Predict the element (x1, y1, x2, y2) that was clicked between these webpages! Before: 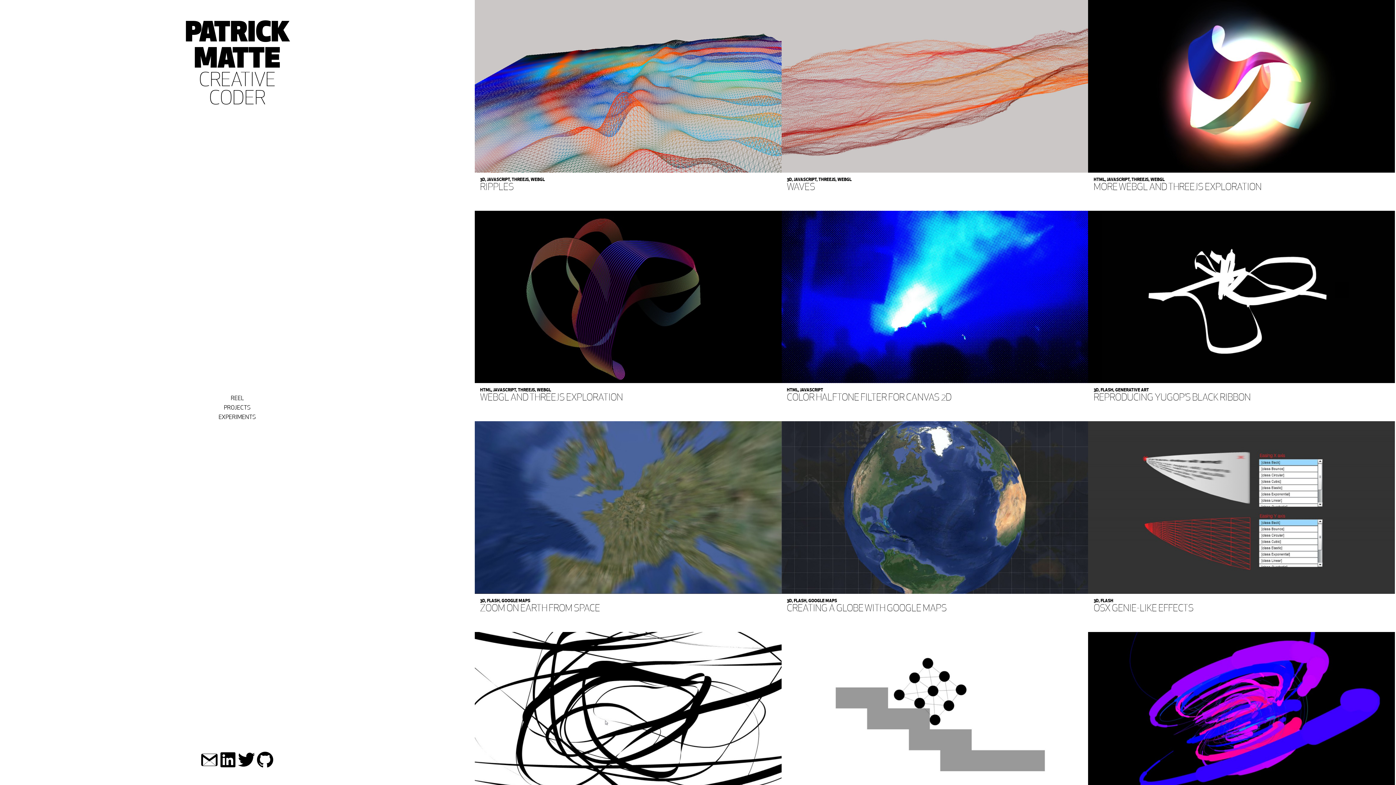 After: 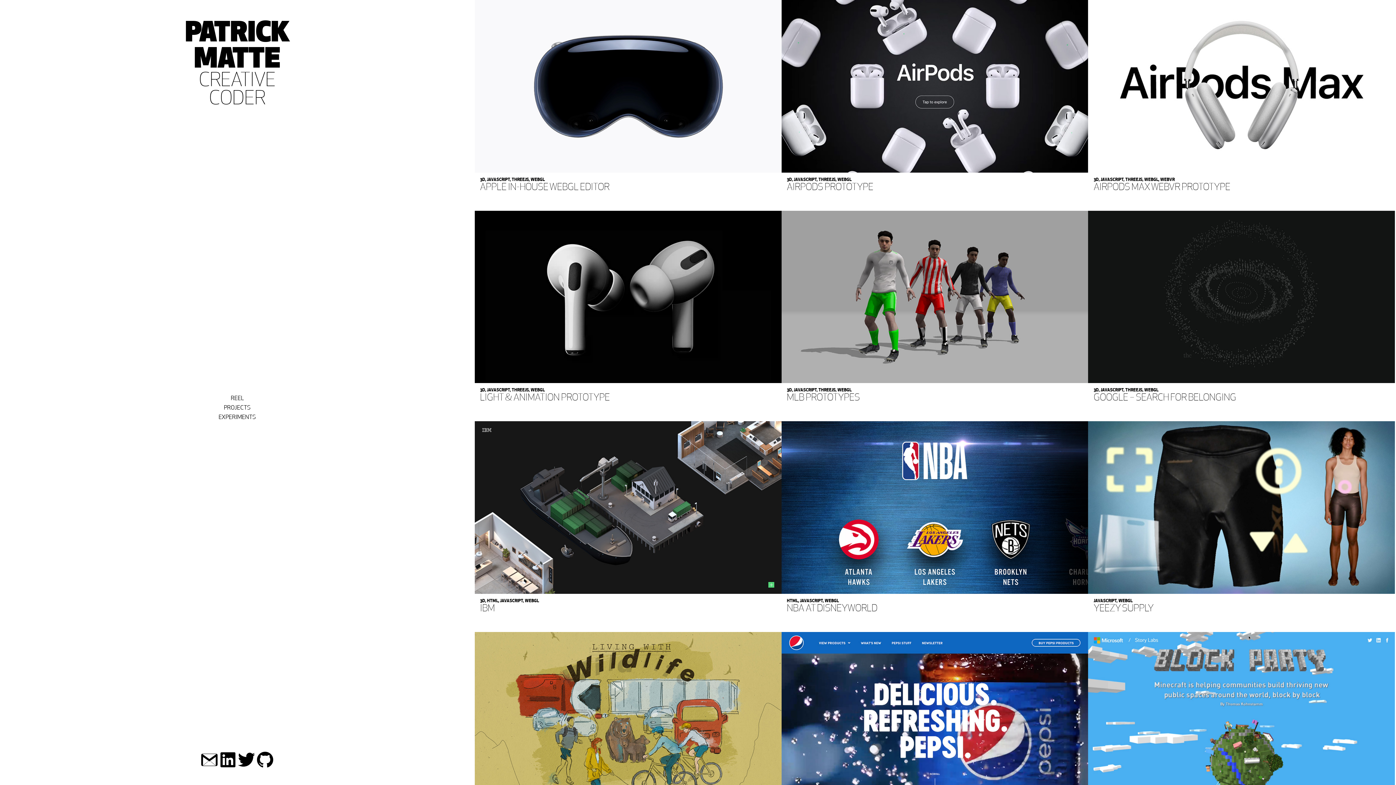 Action: bbox: (530, 176, 544, 182) label: WEBGL